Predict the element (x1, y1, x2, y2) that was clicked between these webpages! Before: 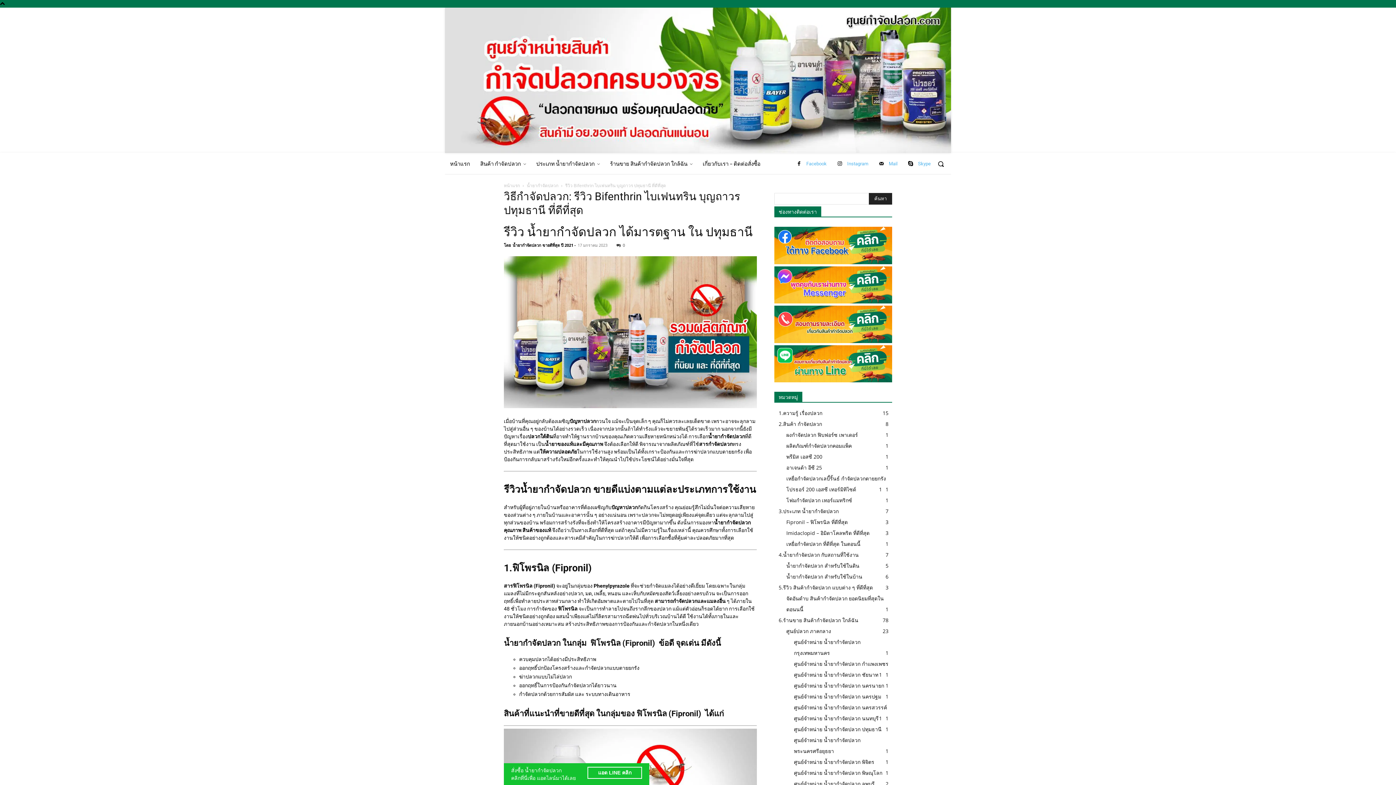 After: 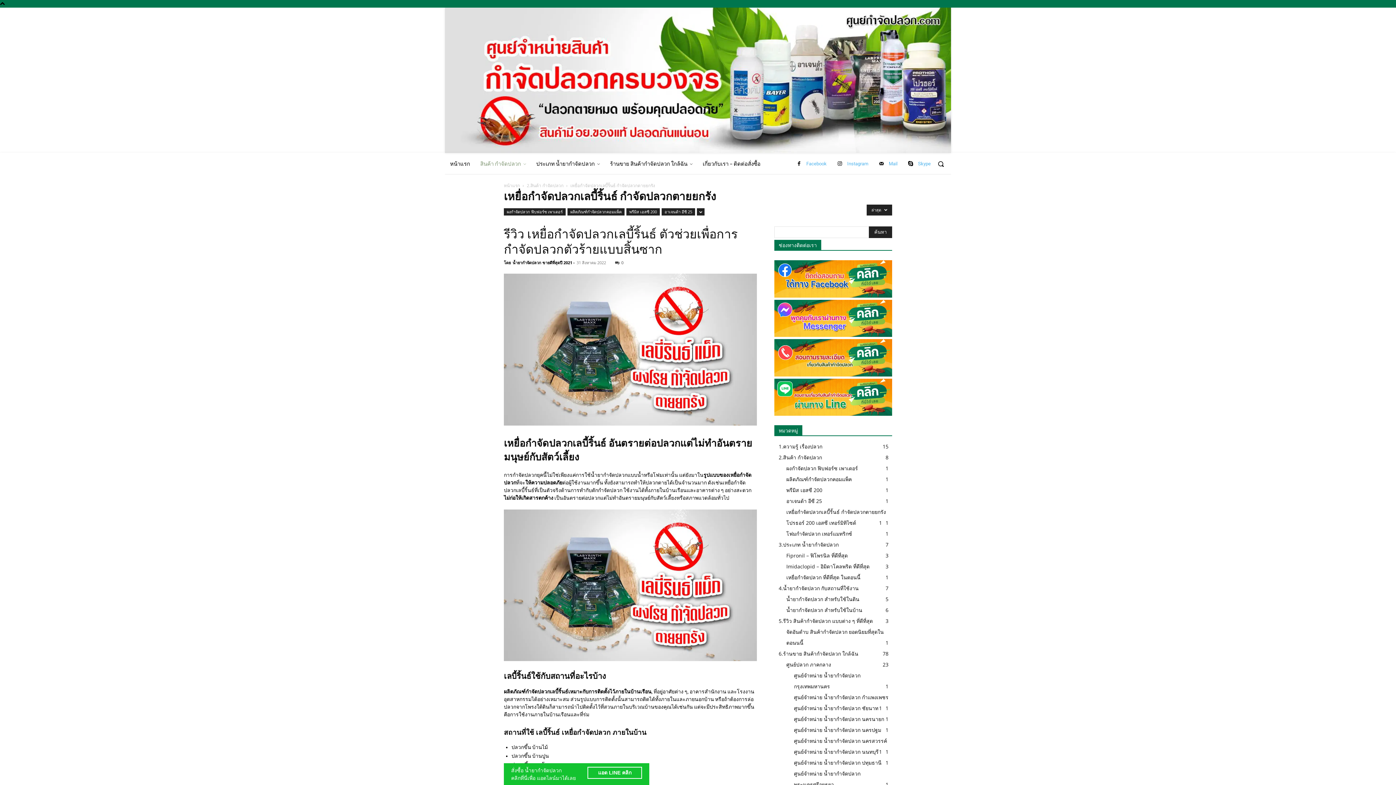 Action: label: เหยื่อกำจัดปลวกเลบี้ริ้นธ์ กำจัดปลวกตายยกรัง
1 bbox: (786, 475, 886, 482)